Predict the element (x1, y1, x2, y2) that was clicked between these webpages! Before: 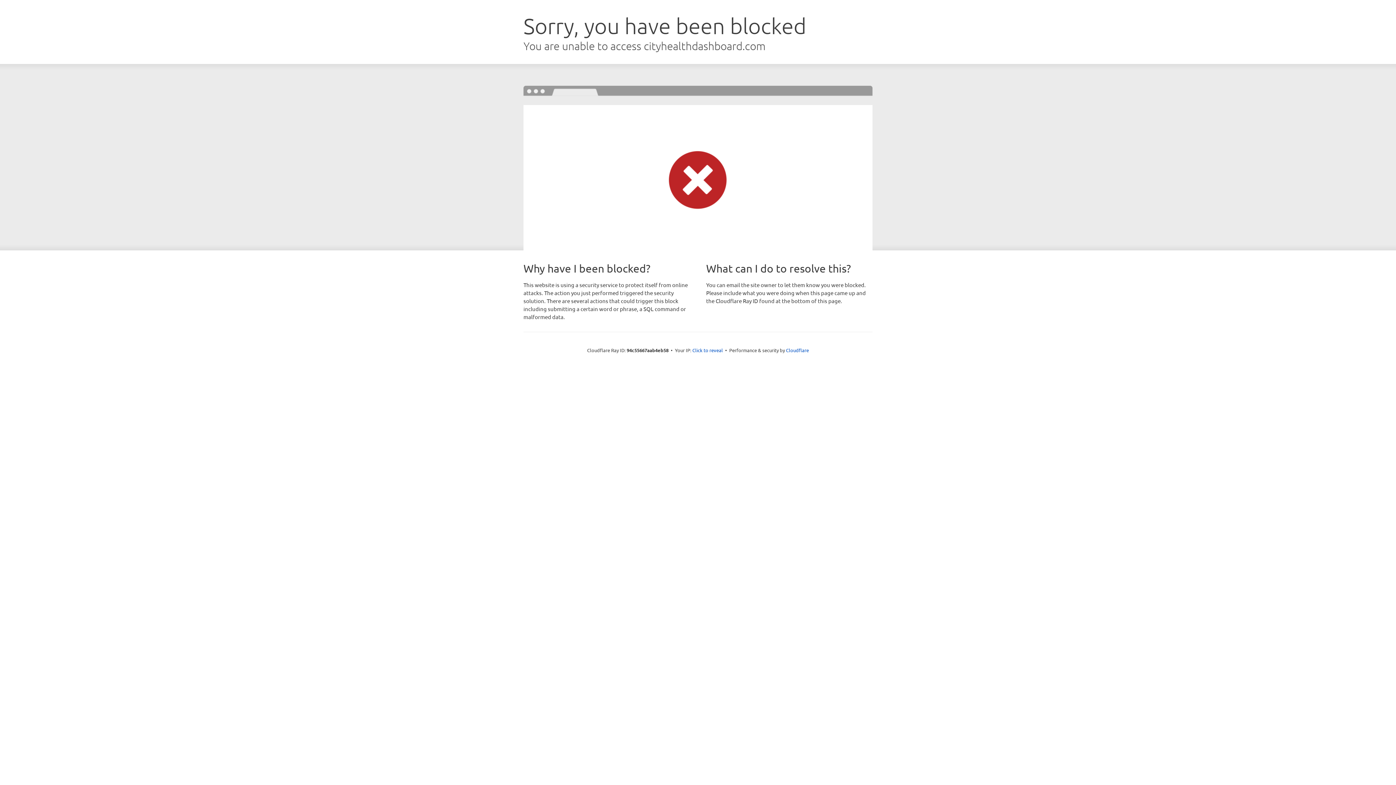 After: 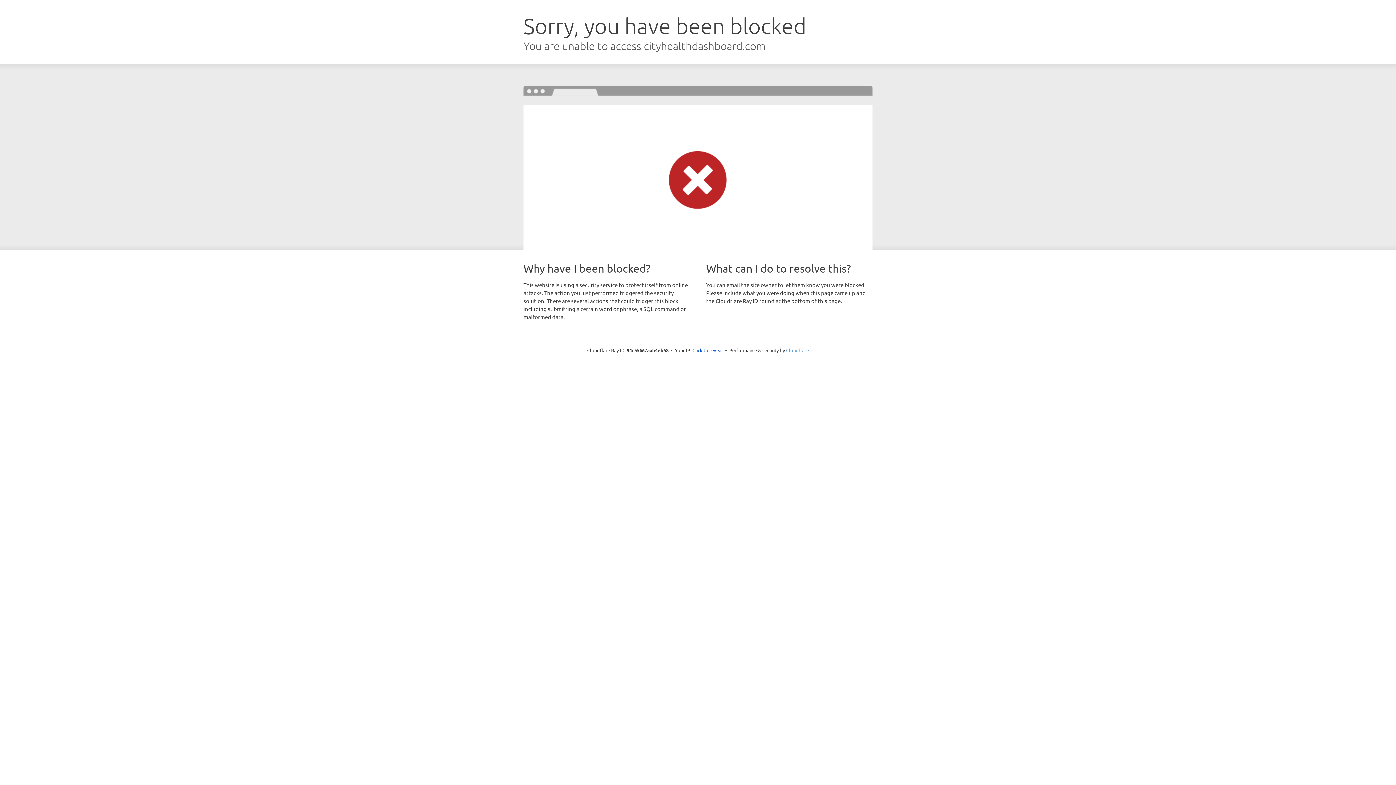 Action: bbox: (786, 347, 809, 353) label: Cloudflare